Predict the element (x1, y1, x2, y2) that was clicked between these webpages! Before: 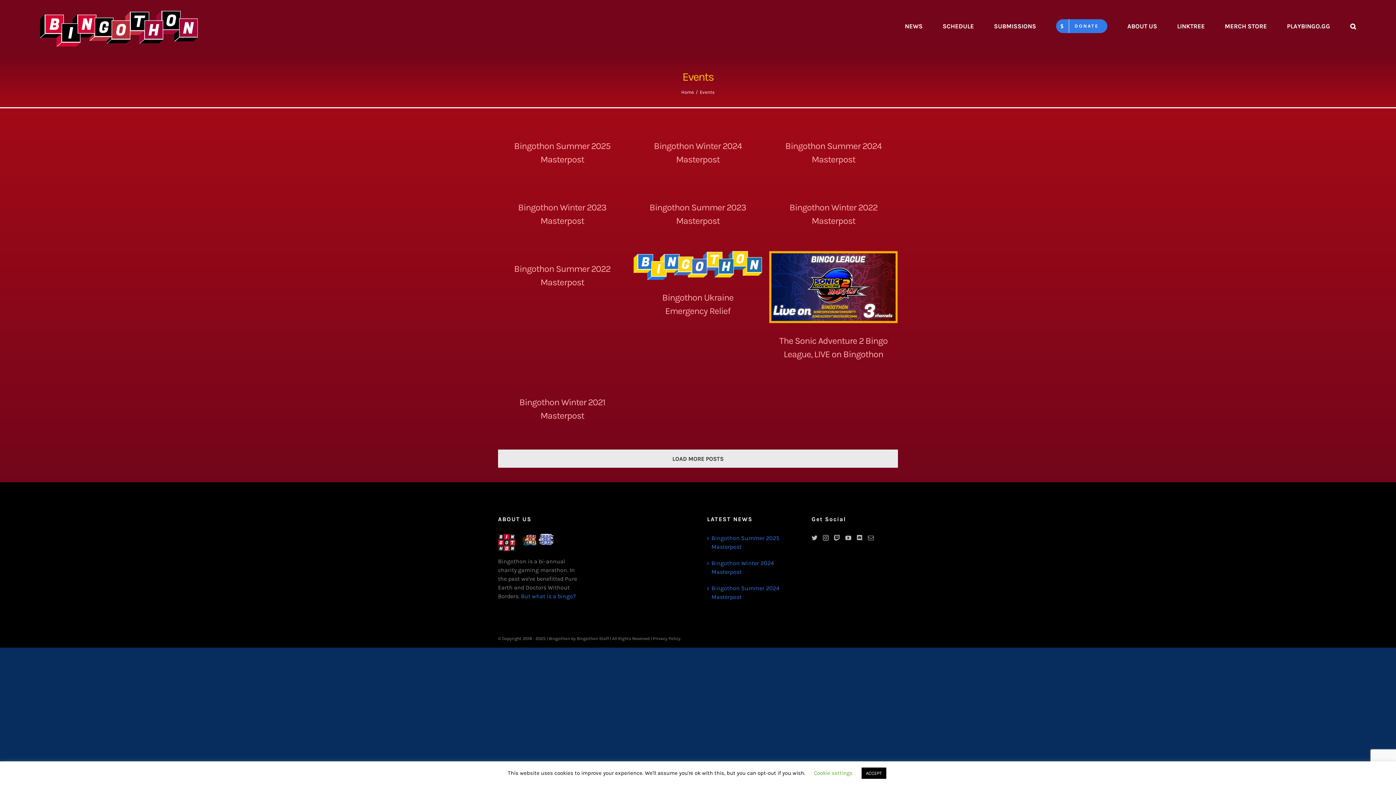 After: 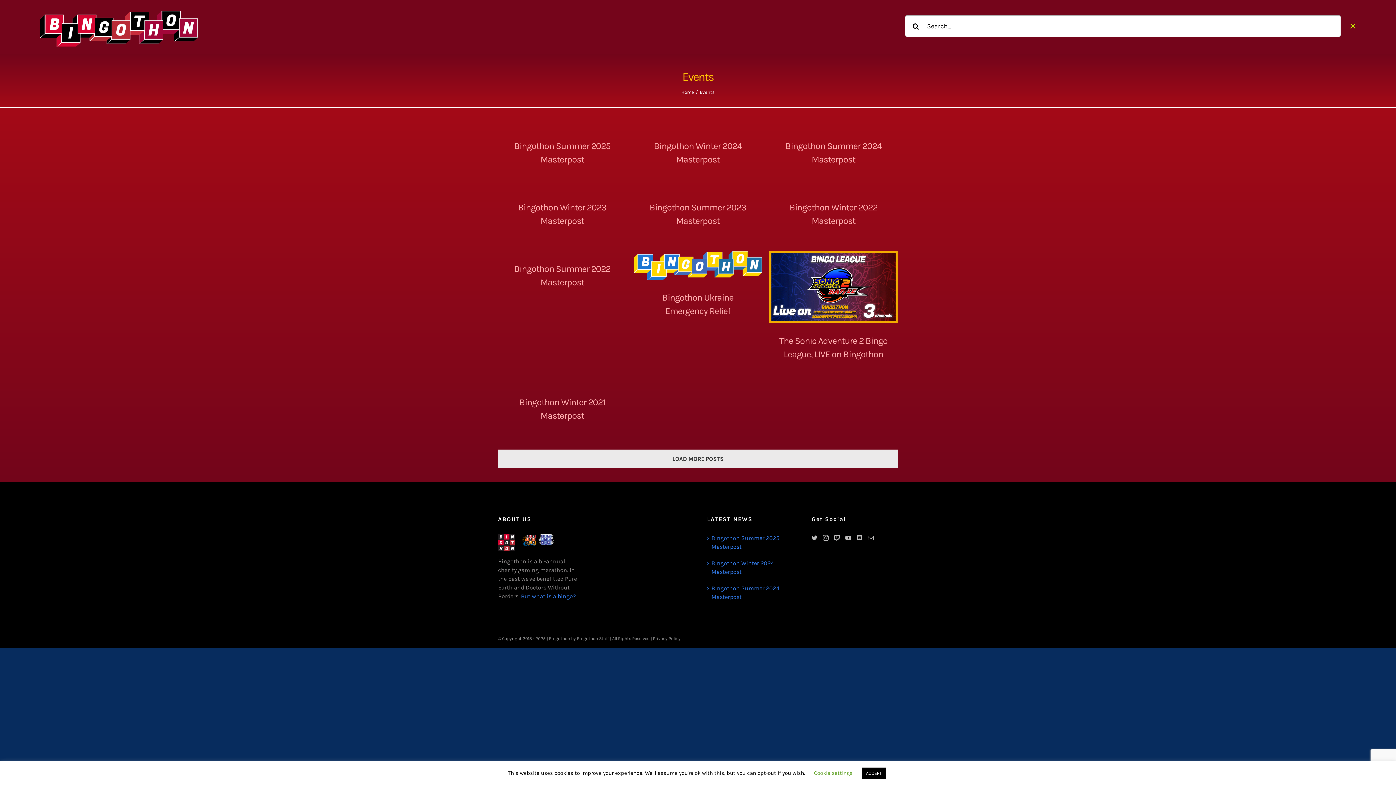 Action: bbox: (1350, 10, 1356, 41) label: Search